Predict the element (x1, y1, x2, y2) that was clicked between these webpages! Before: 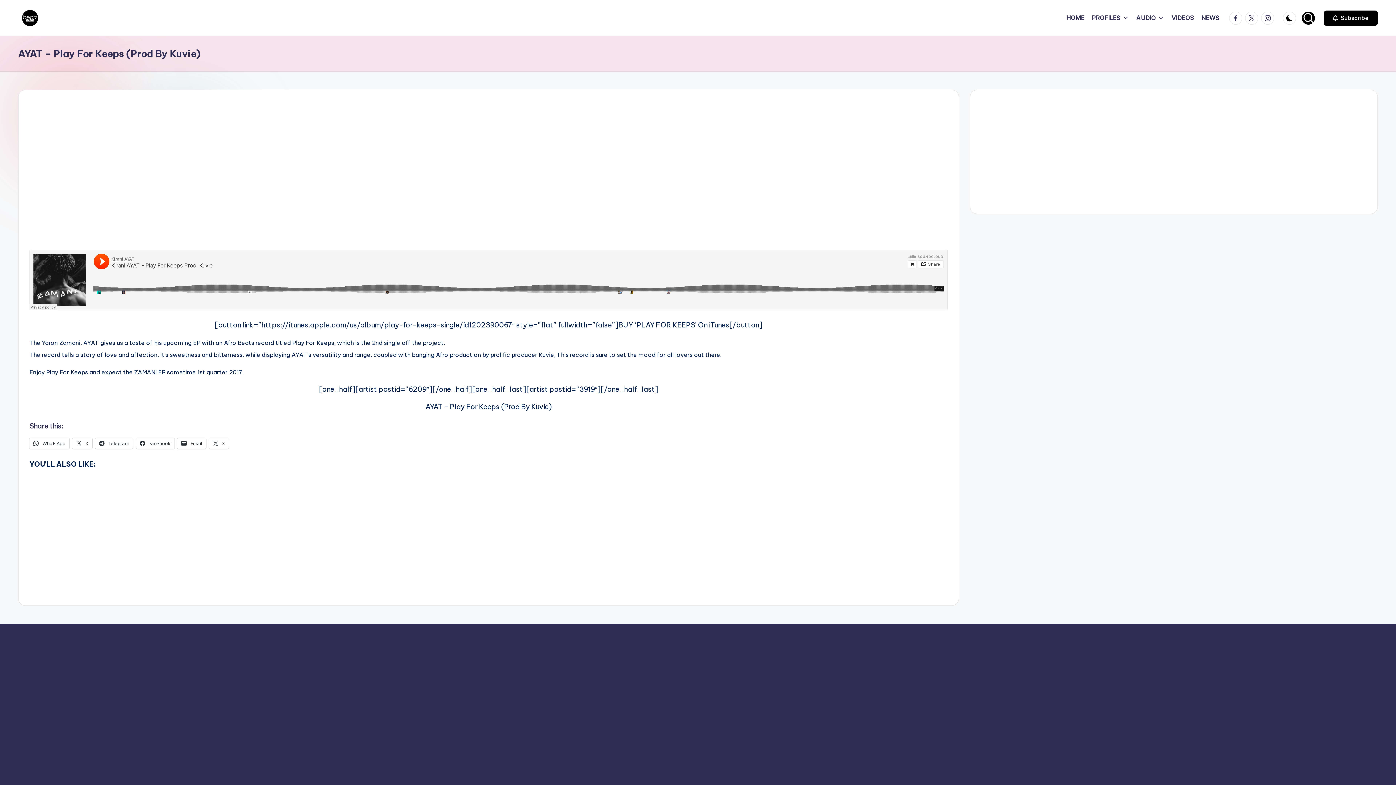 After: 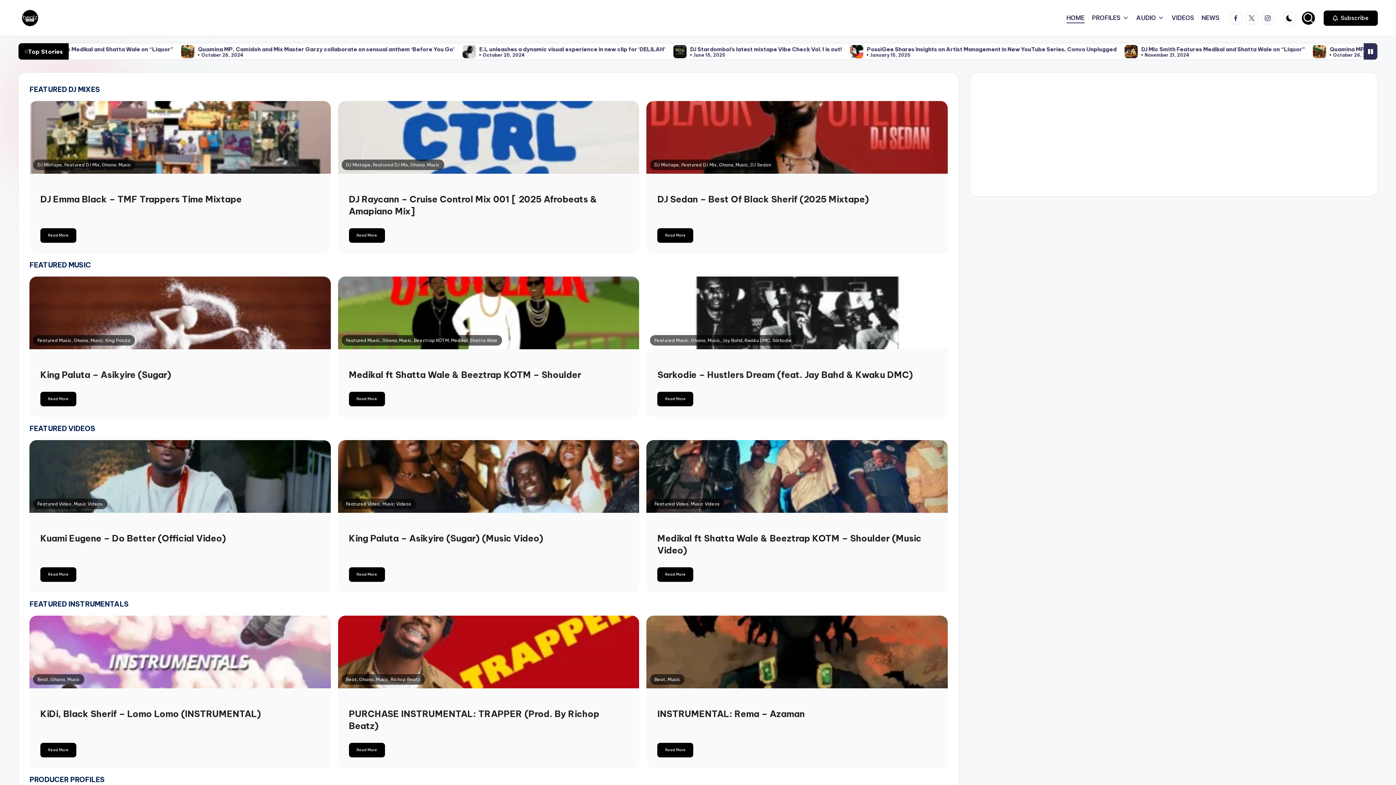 Action: bbox: (1066, 12, 1084, 23) label: HOME